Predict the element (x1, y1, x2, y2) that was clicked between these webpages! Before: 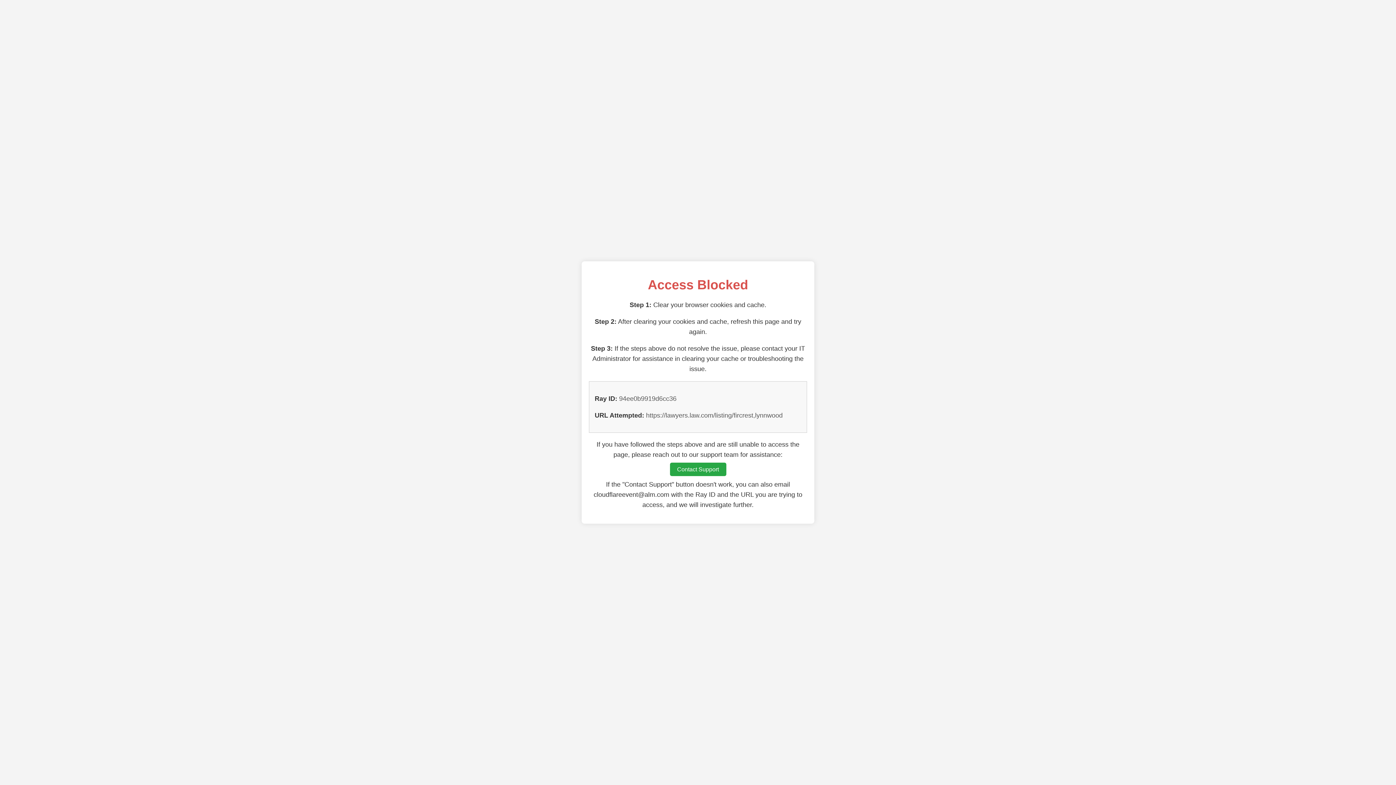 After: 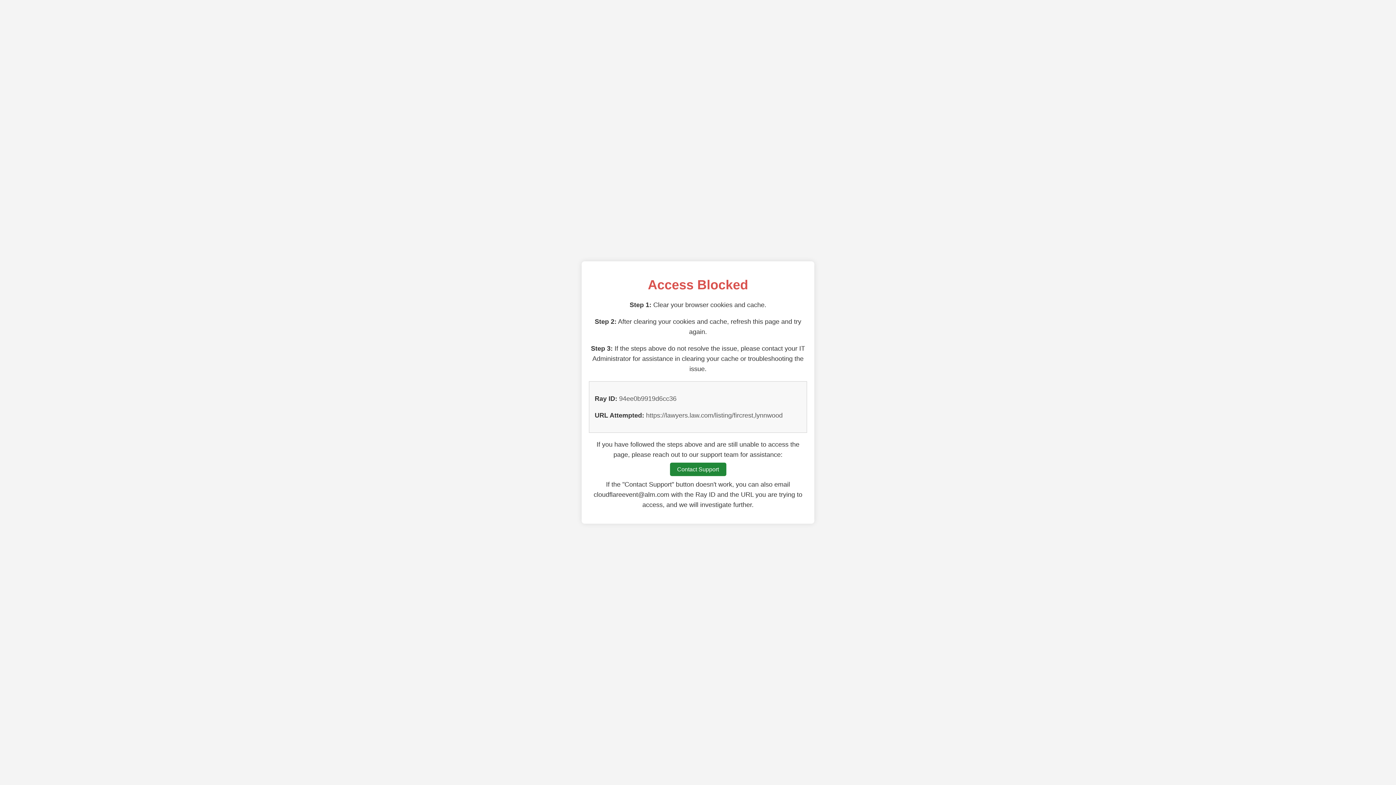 Action: label: Contact Support bbox: (670, 462, 726, 476)